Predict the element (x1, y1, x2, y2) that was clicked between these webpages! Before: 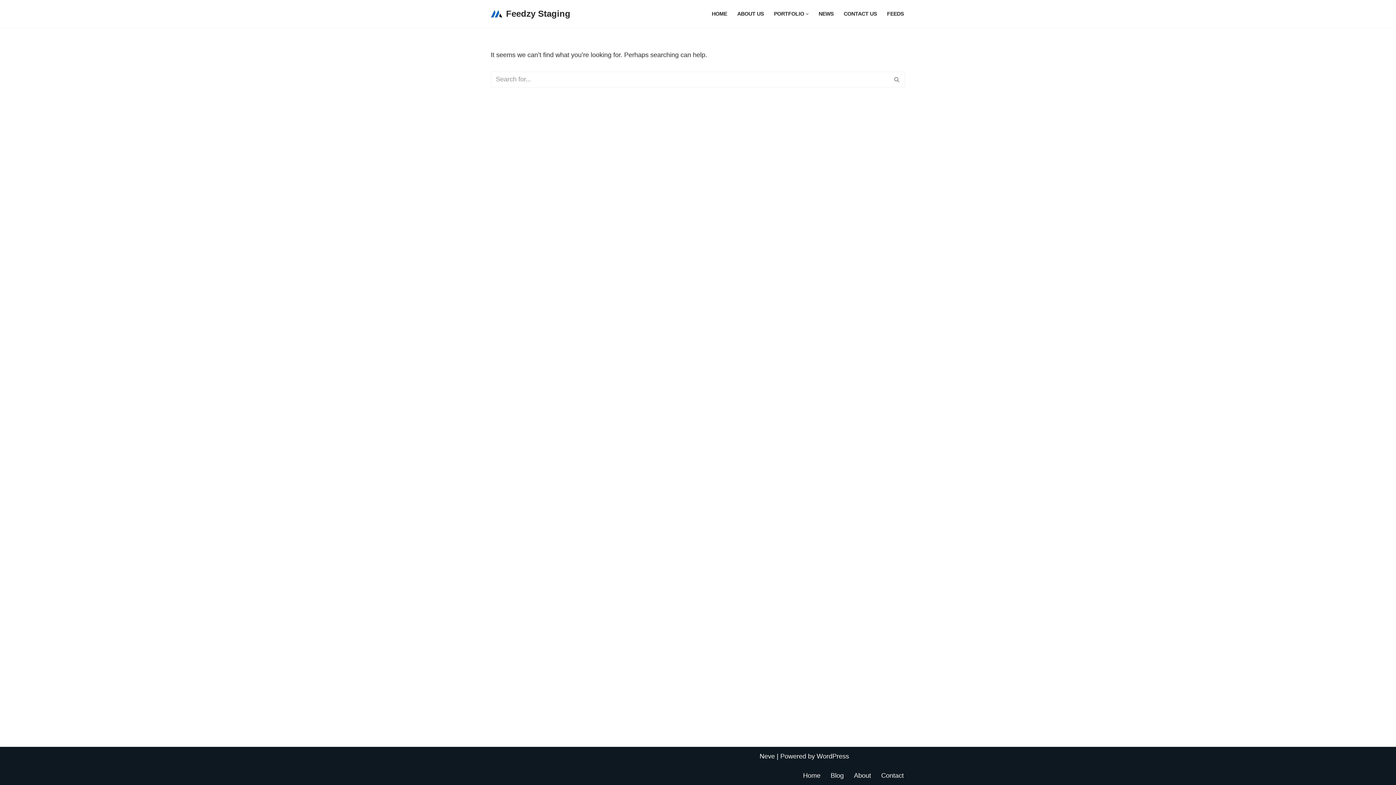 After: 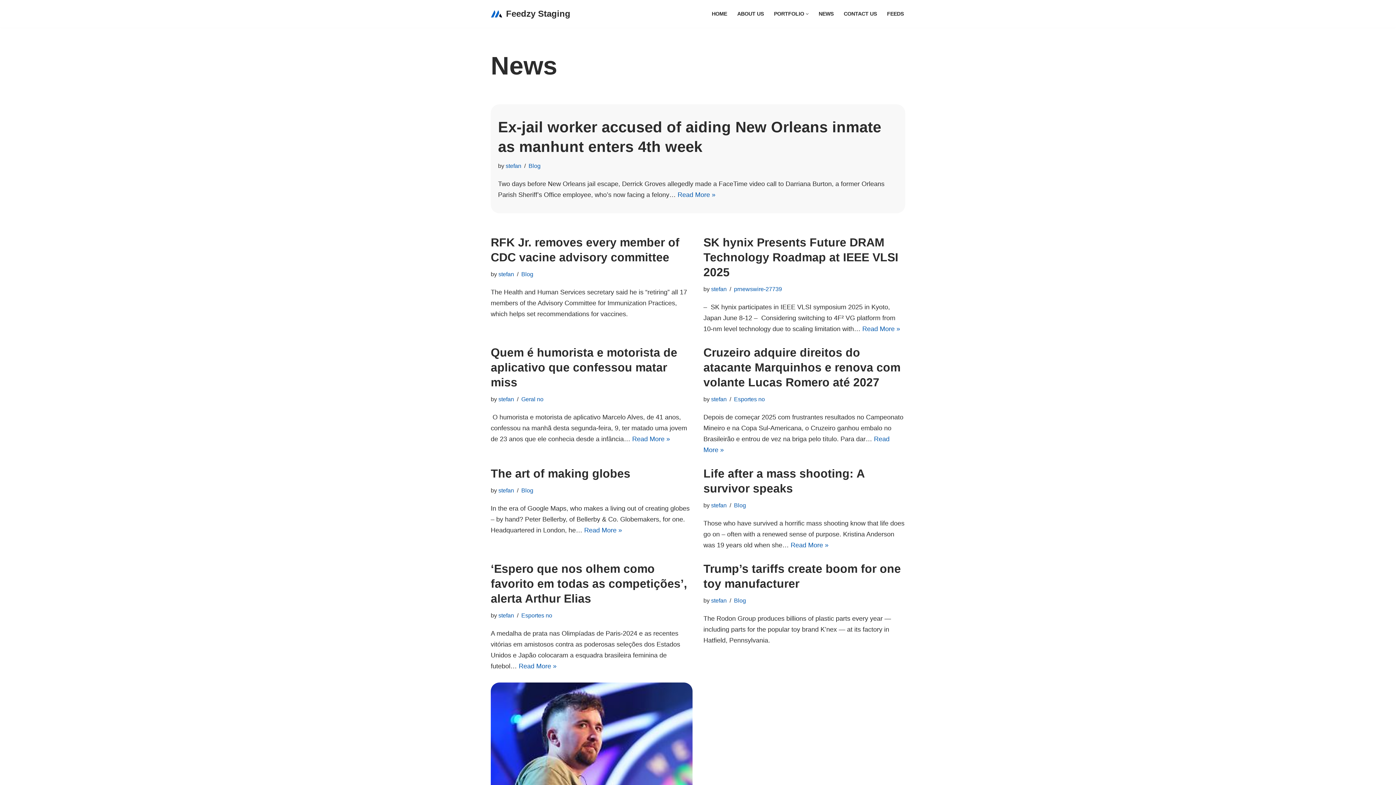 Action: label: Blog bbox: (830, 770, 844, 781)